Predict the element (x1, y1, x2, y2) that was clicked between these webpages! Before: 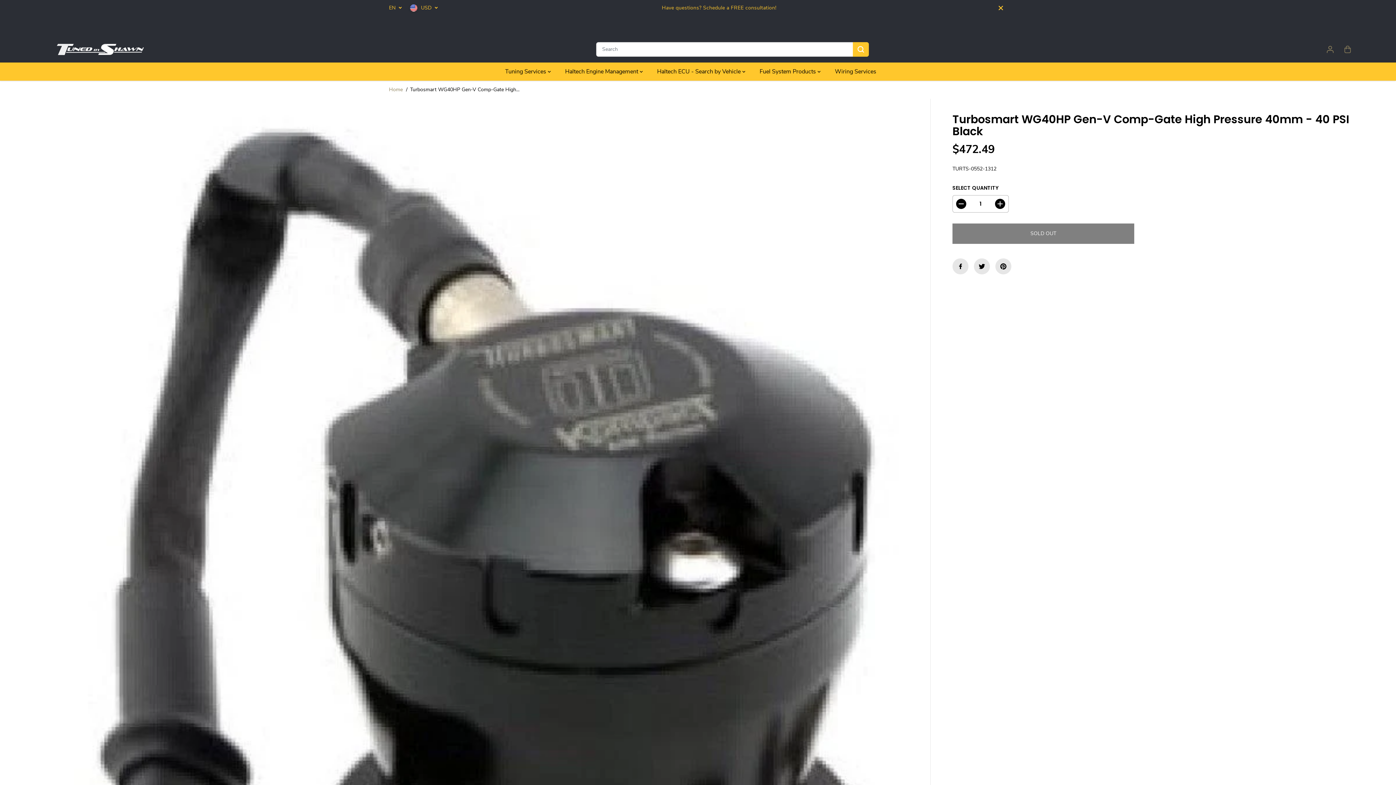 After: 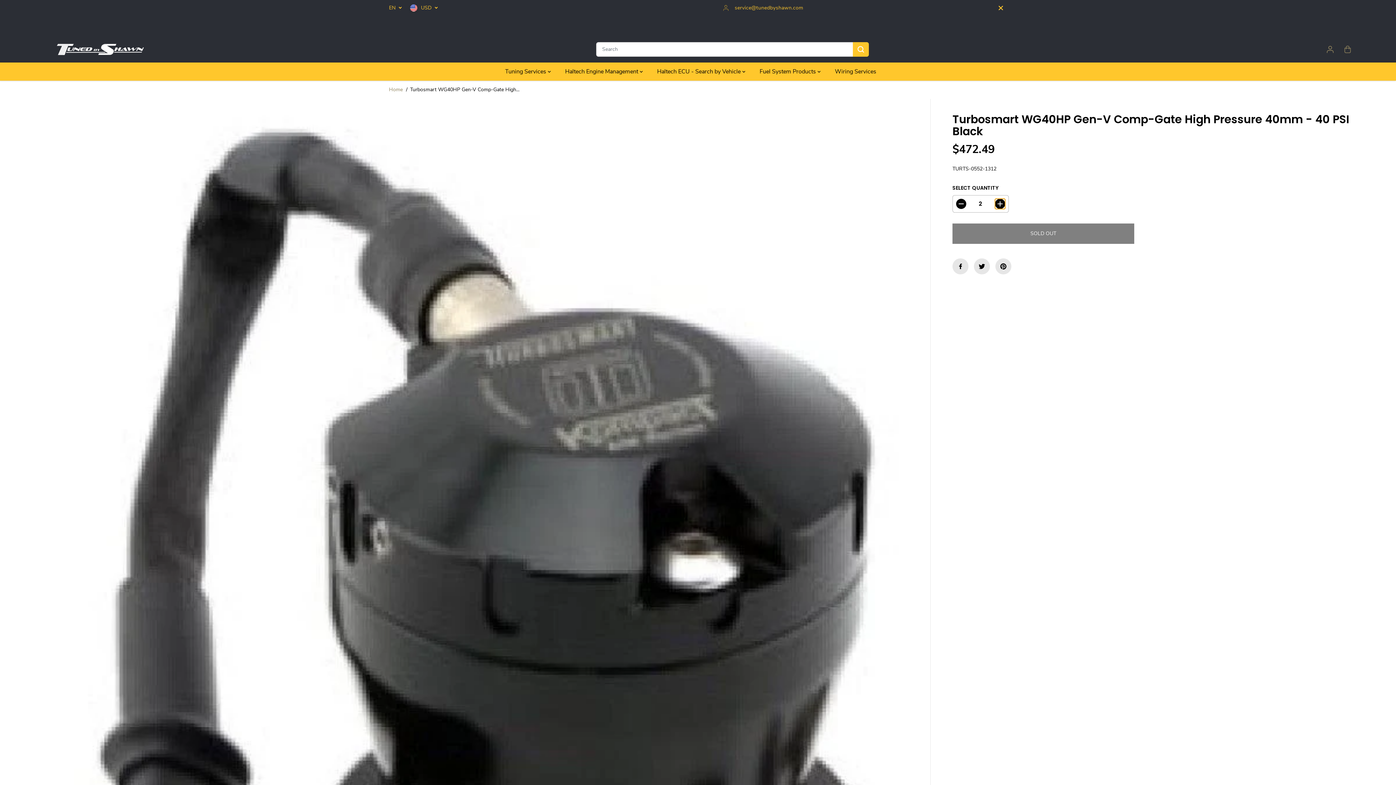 Action: label: Increase quantity for Turbosmart WG40HP Gen-V Comp-Gate High Pressure 40mm - 40 PSI Black bbox: (995, 198, 1005, 208)